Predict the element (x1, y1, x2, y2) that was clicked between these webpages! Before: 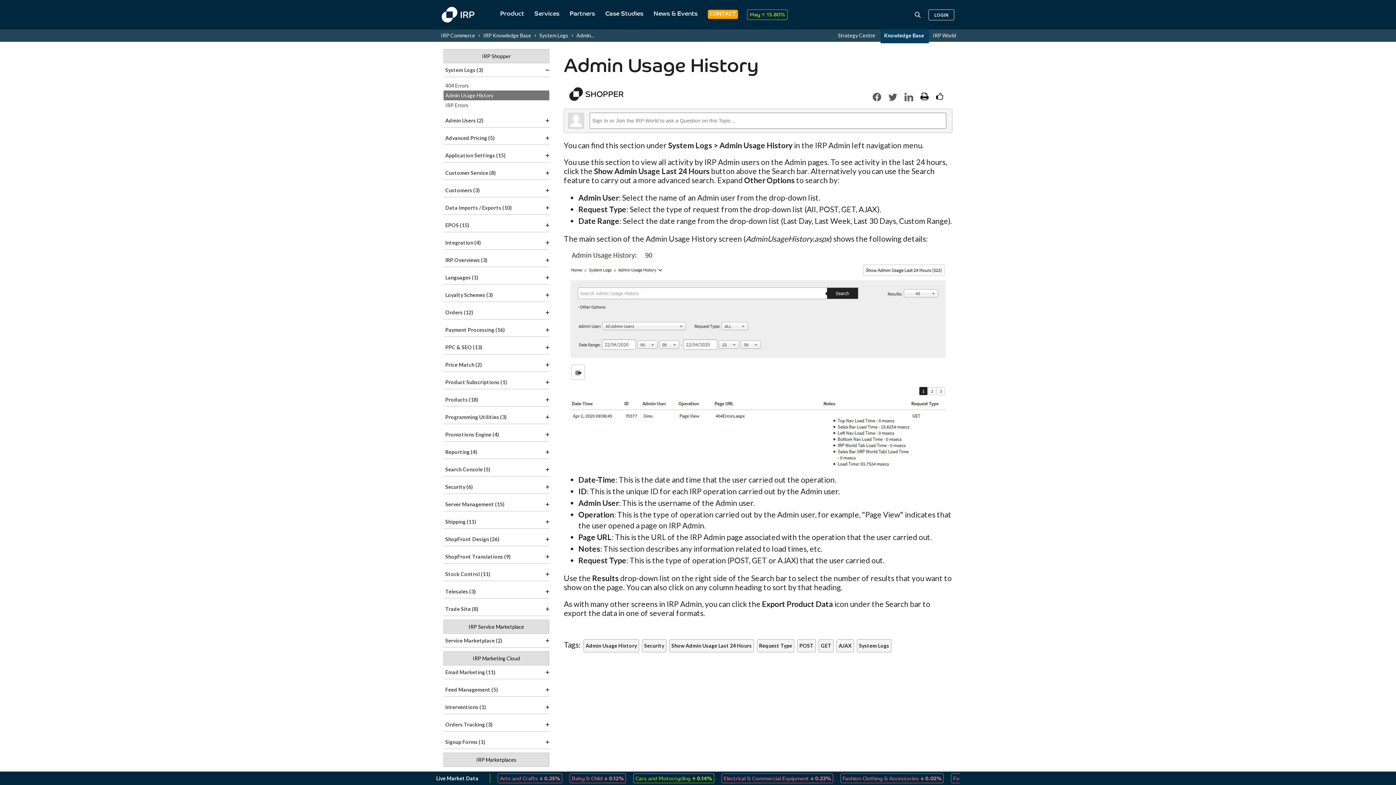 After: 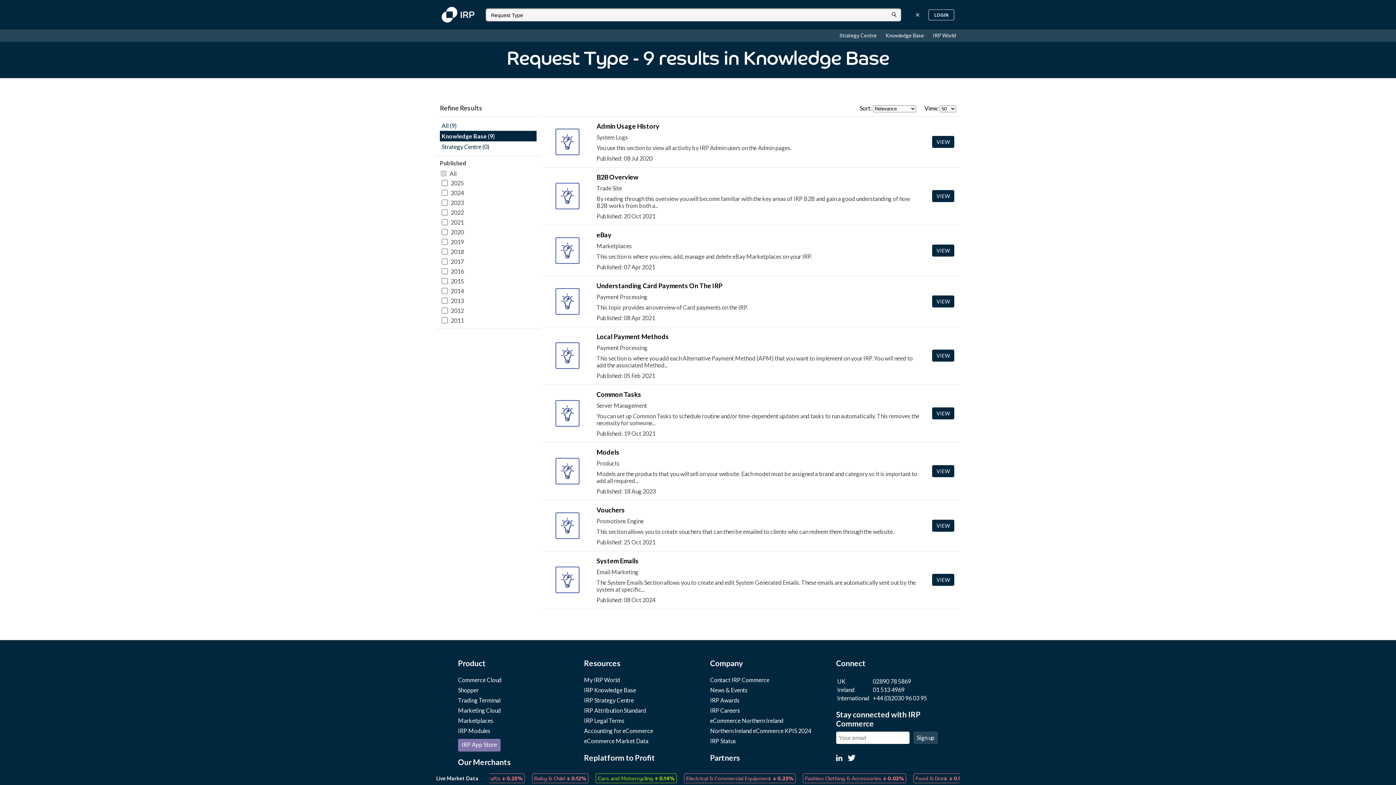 Action: label: Request Type bbox: (754, 639, 794, 655)